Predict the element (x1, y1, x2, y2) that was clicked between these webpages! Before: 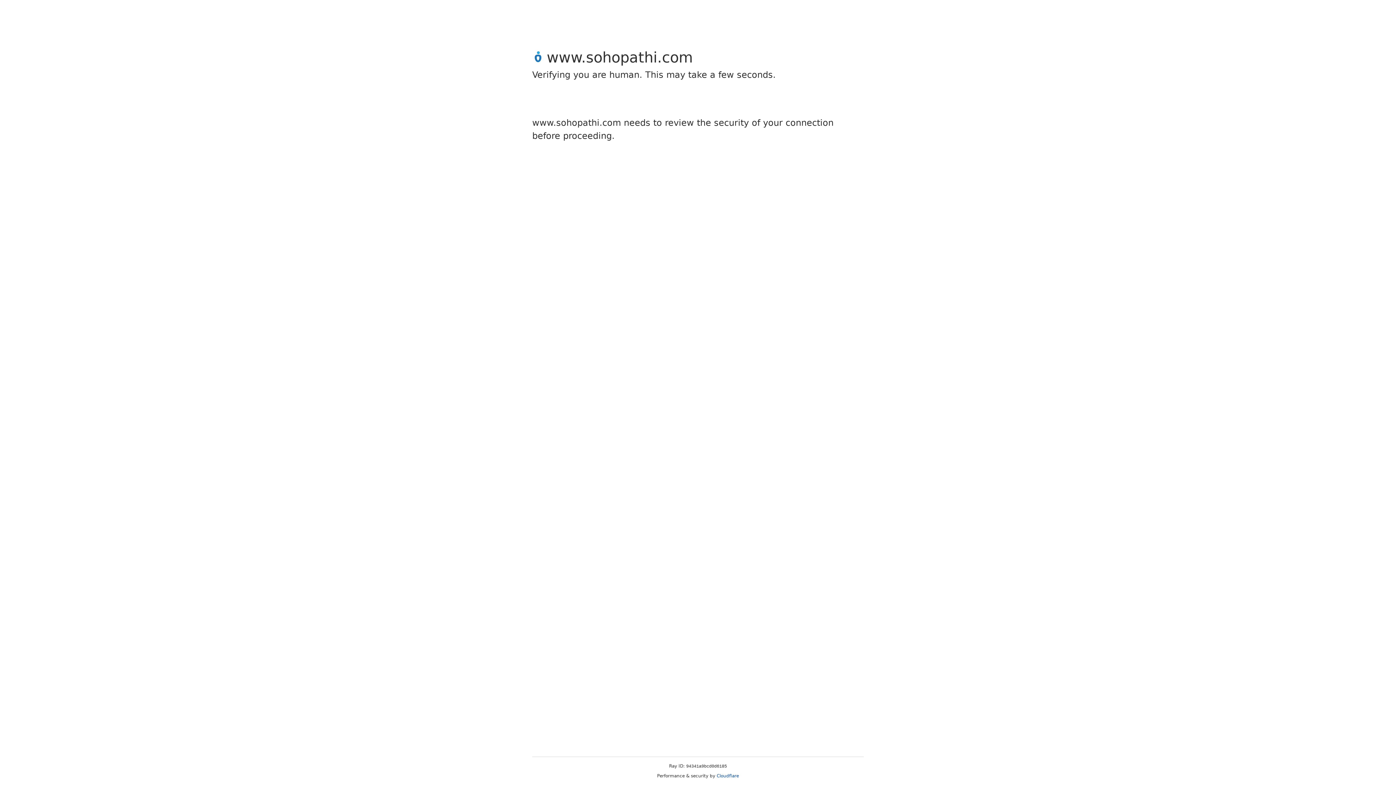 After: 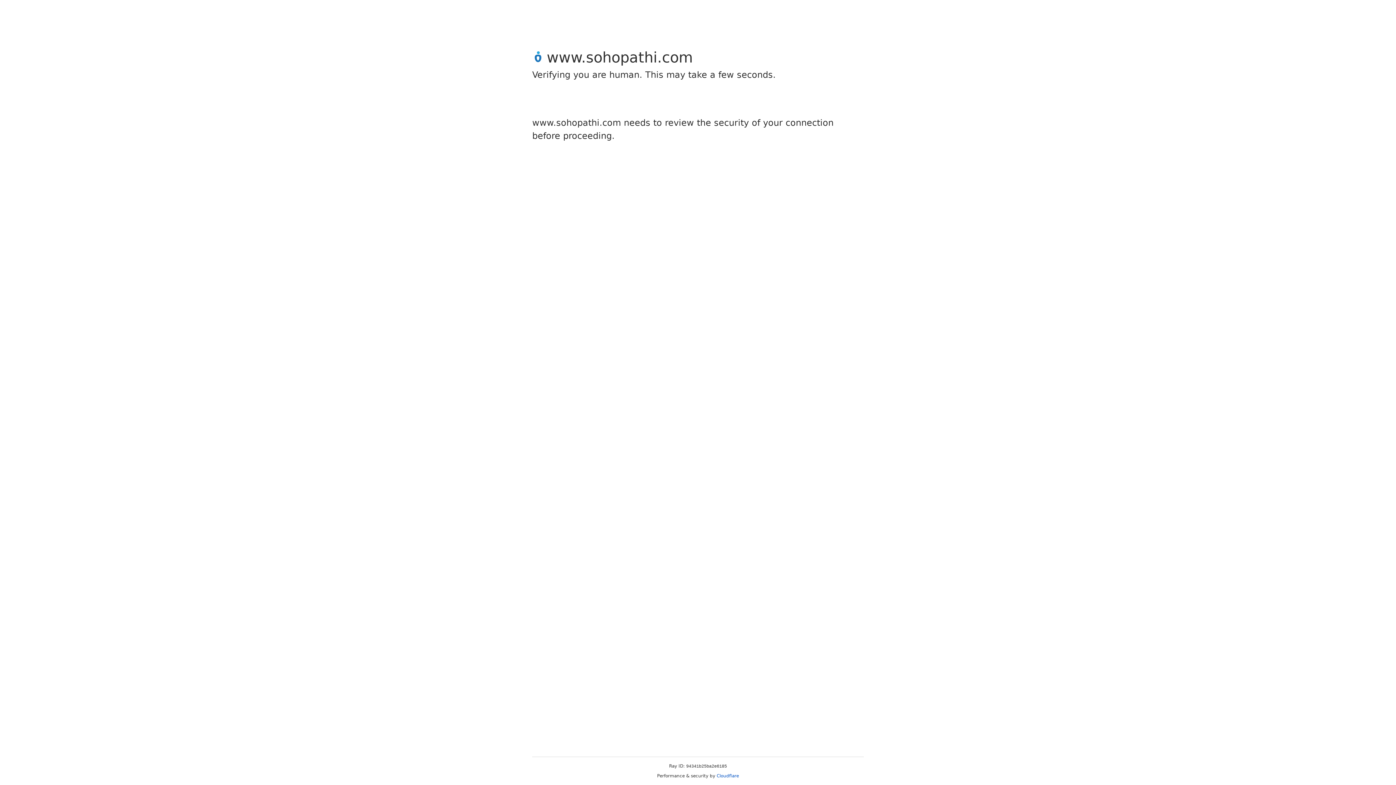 Action: bbox: (716, 773, 739, 778) label: Cloudflare